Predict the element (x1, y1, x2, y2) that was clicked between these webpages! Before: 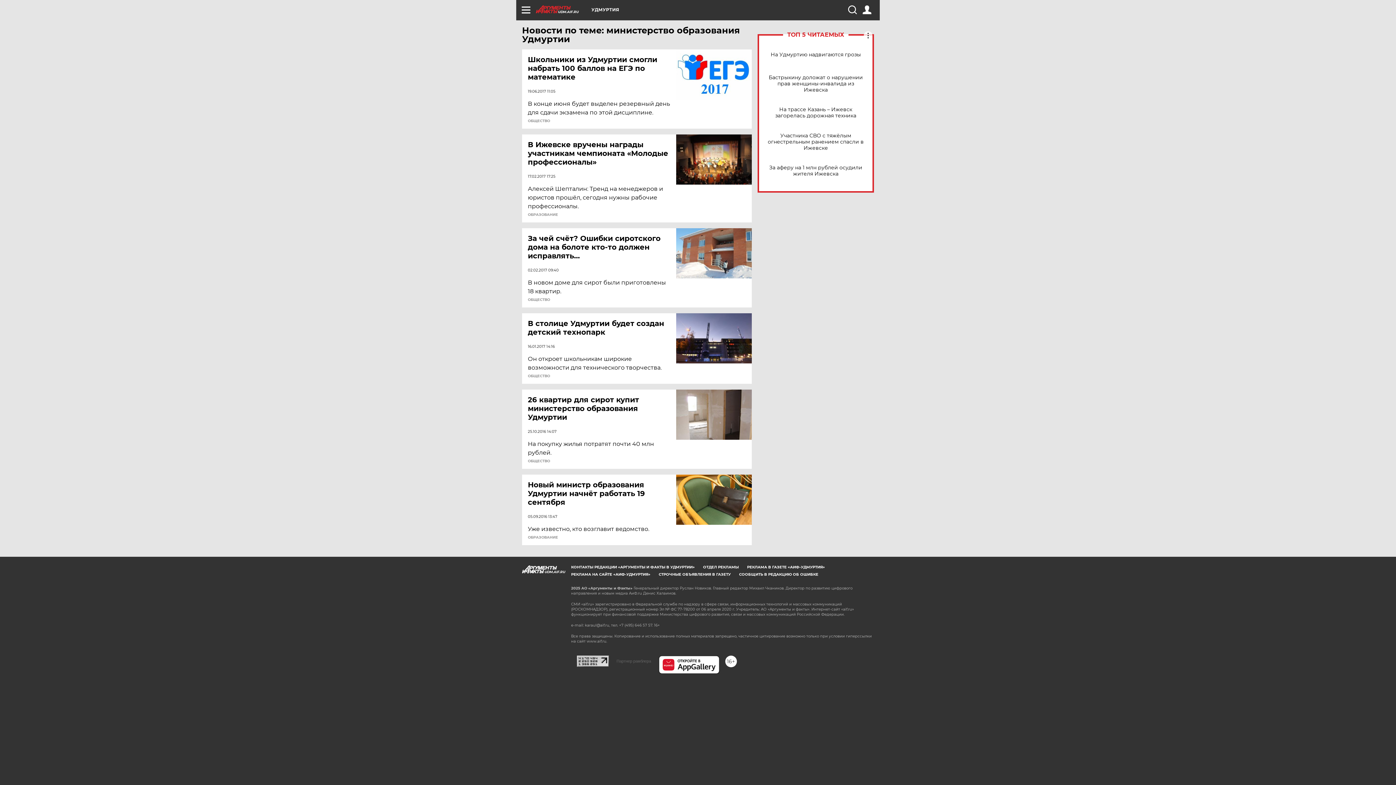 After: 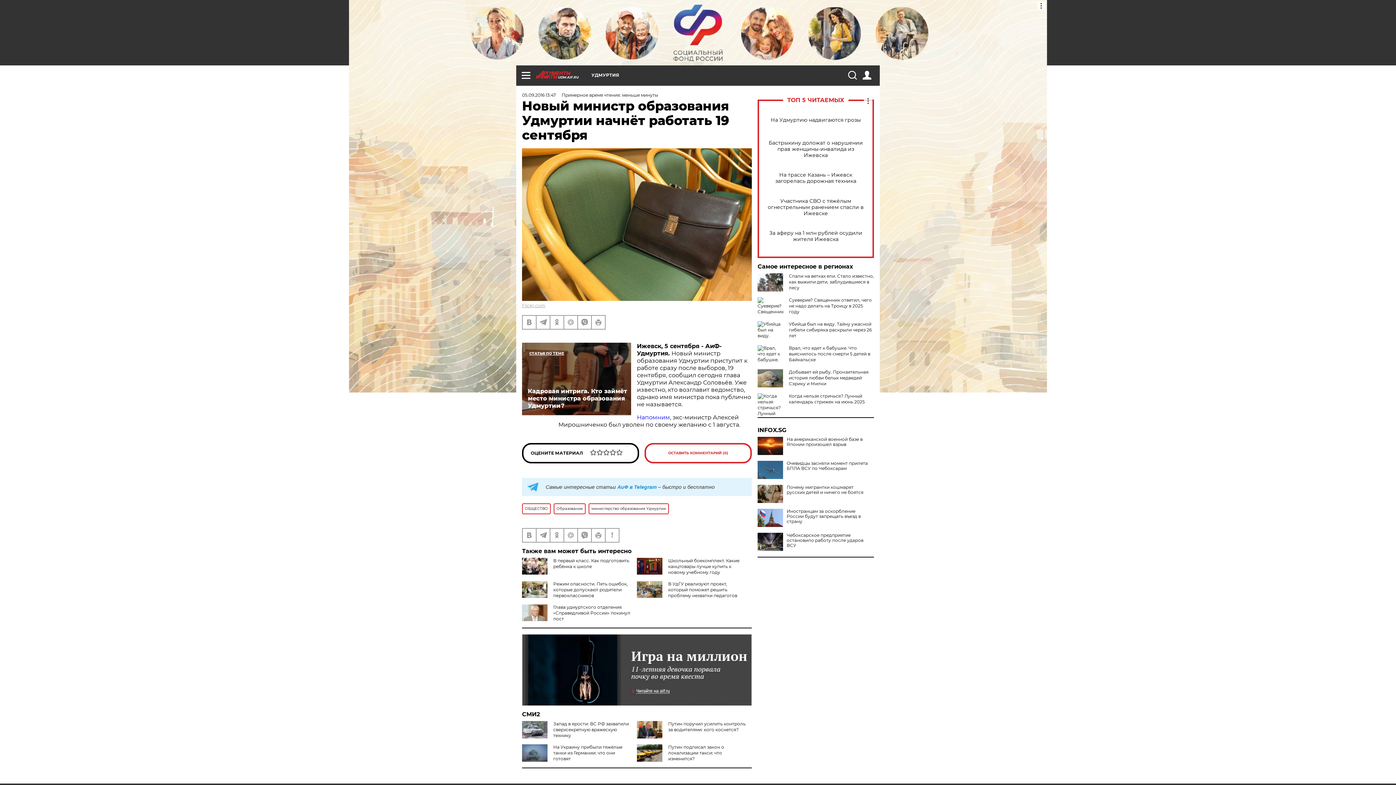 Action: bbox: (528, 480, 677, 506) label: Новый министр образования Удмуртии начнёт работать 19 сентября